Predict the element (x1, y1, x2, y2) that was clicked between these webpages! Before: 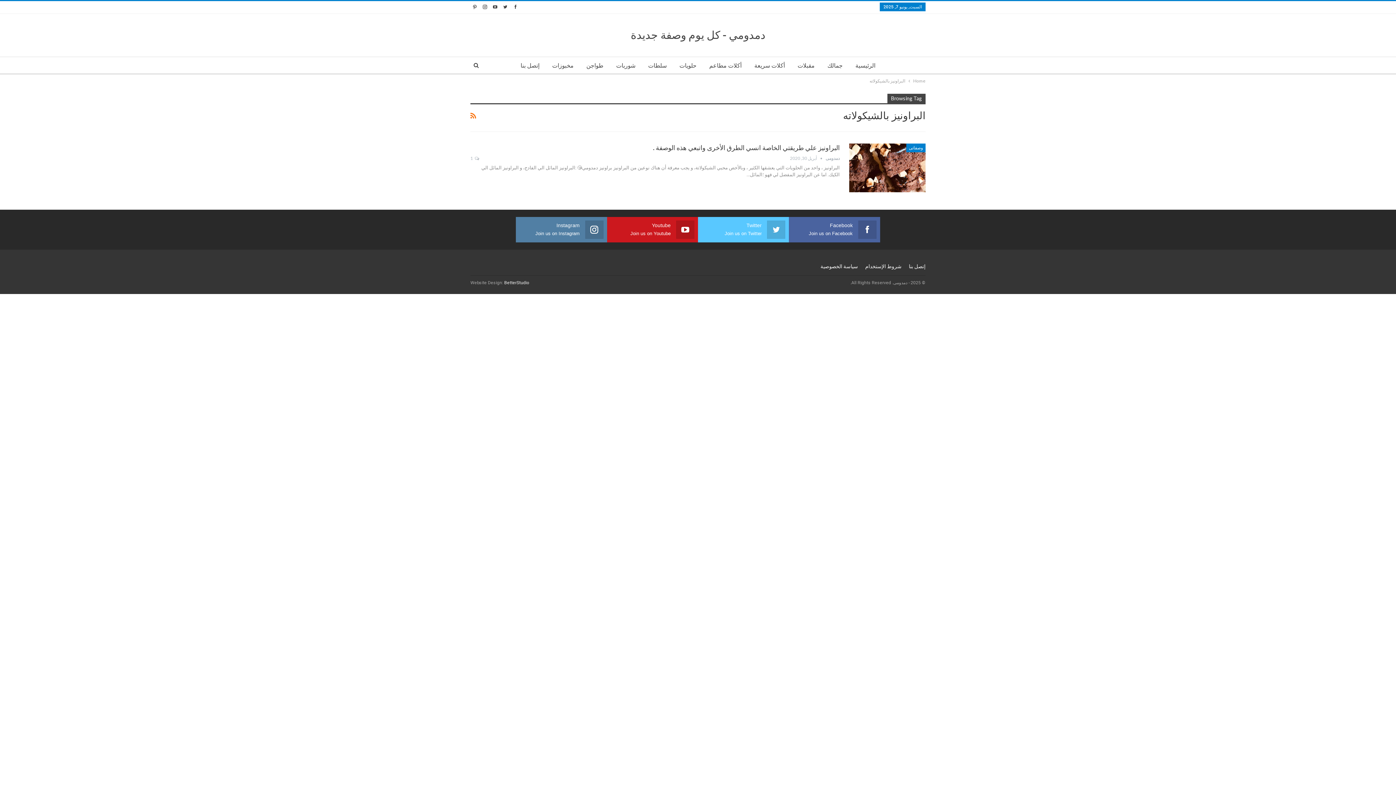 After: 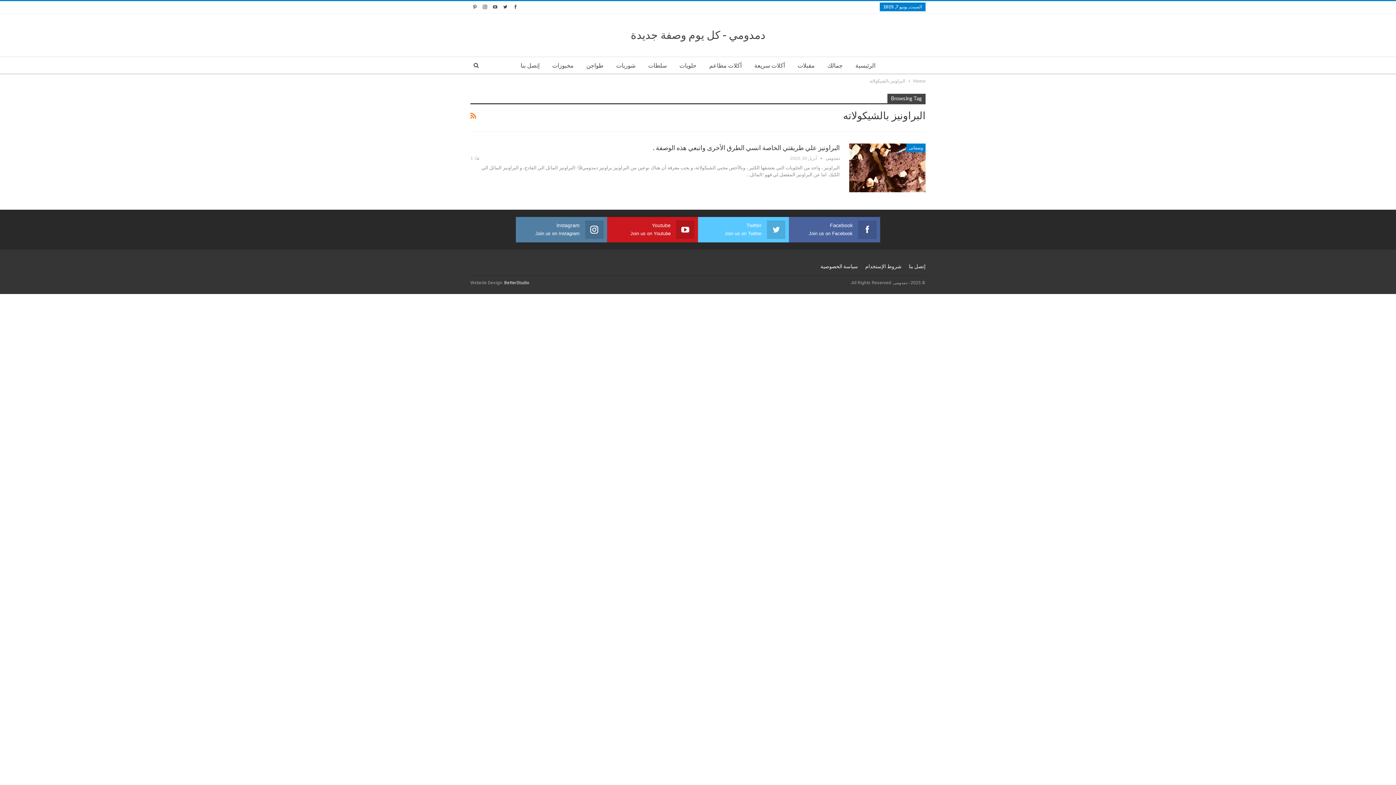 Action: bbox: (490, 3, 499, 9)